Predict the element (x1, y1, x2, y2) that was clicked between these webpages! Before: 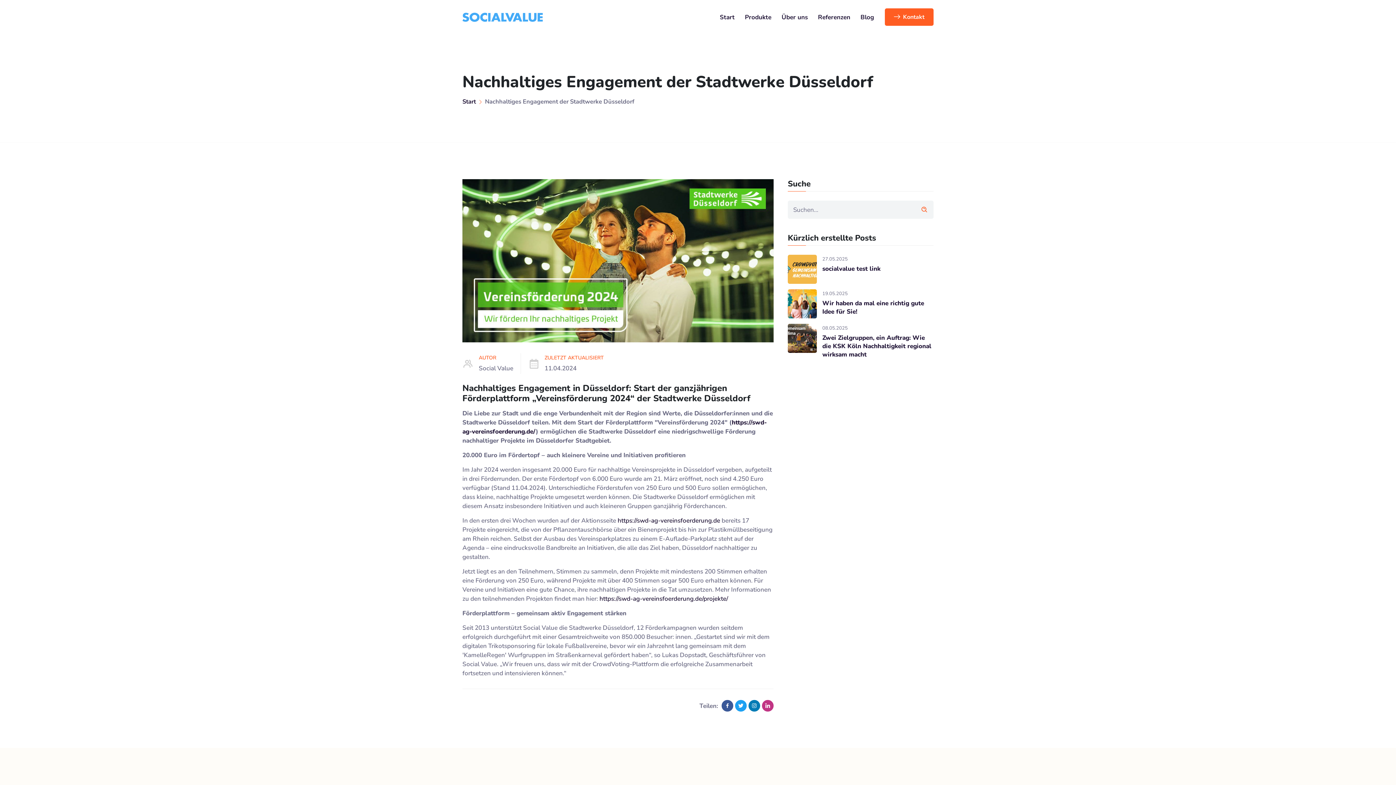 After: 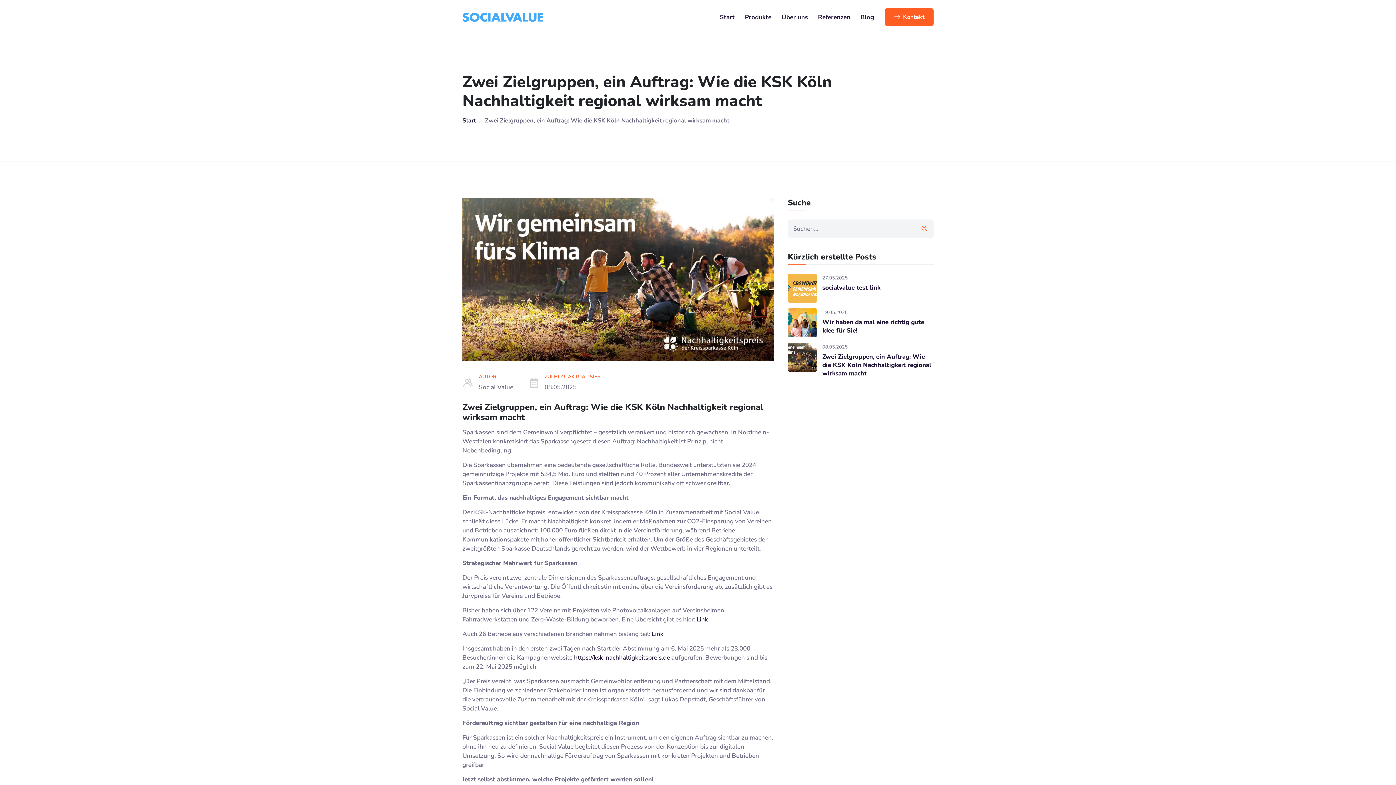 Action: bbox: (788, 324, 817, 353)